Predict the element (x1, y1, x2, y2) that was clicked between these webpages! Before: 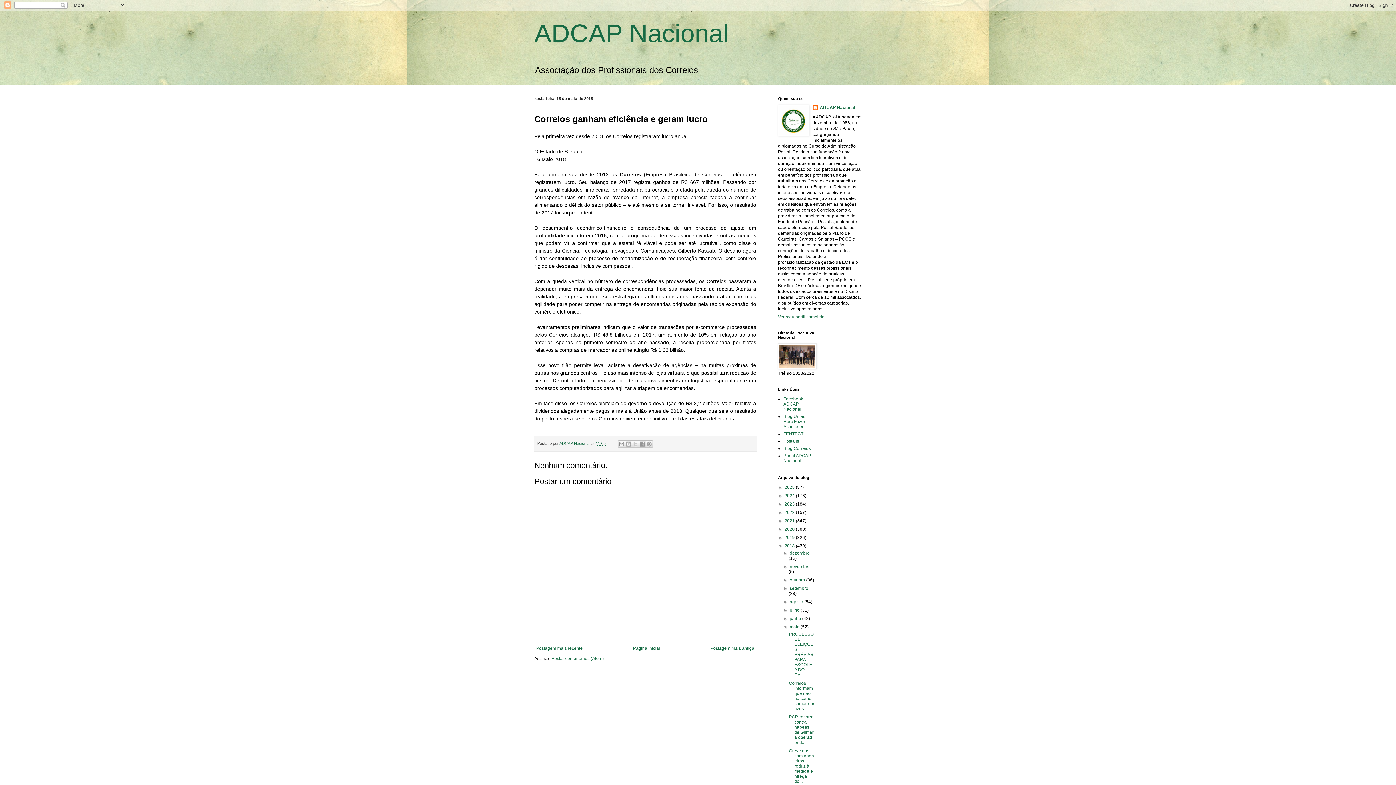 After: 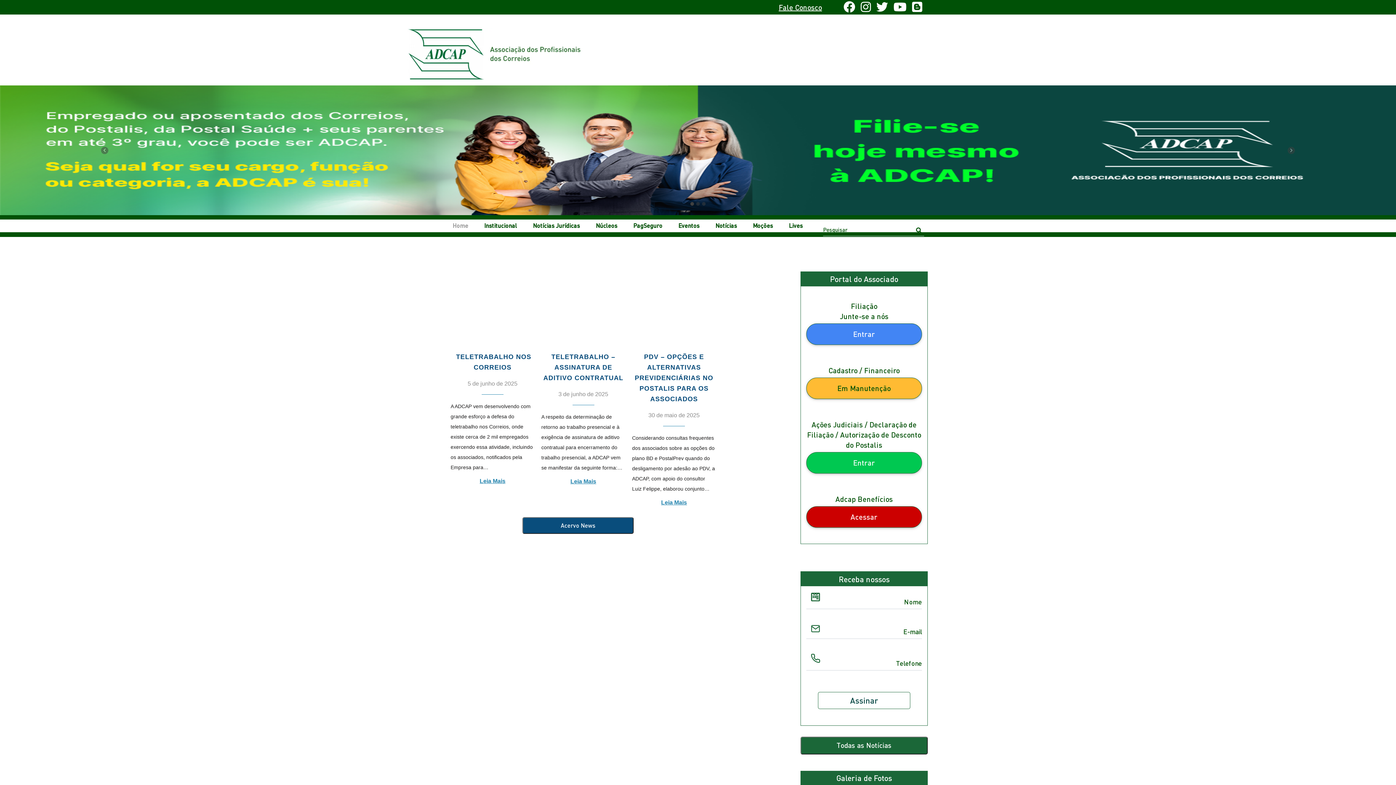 Action: bbox: (783, 453, 811, 463) label: Portal ADCAP Nacional